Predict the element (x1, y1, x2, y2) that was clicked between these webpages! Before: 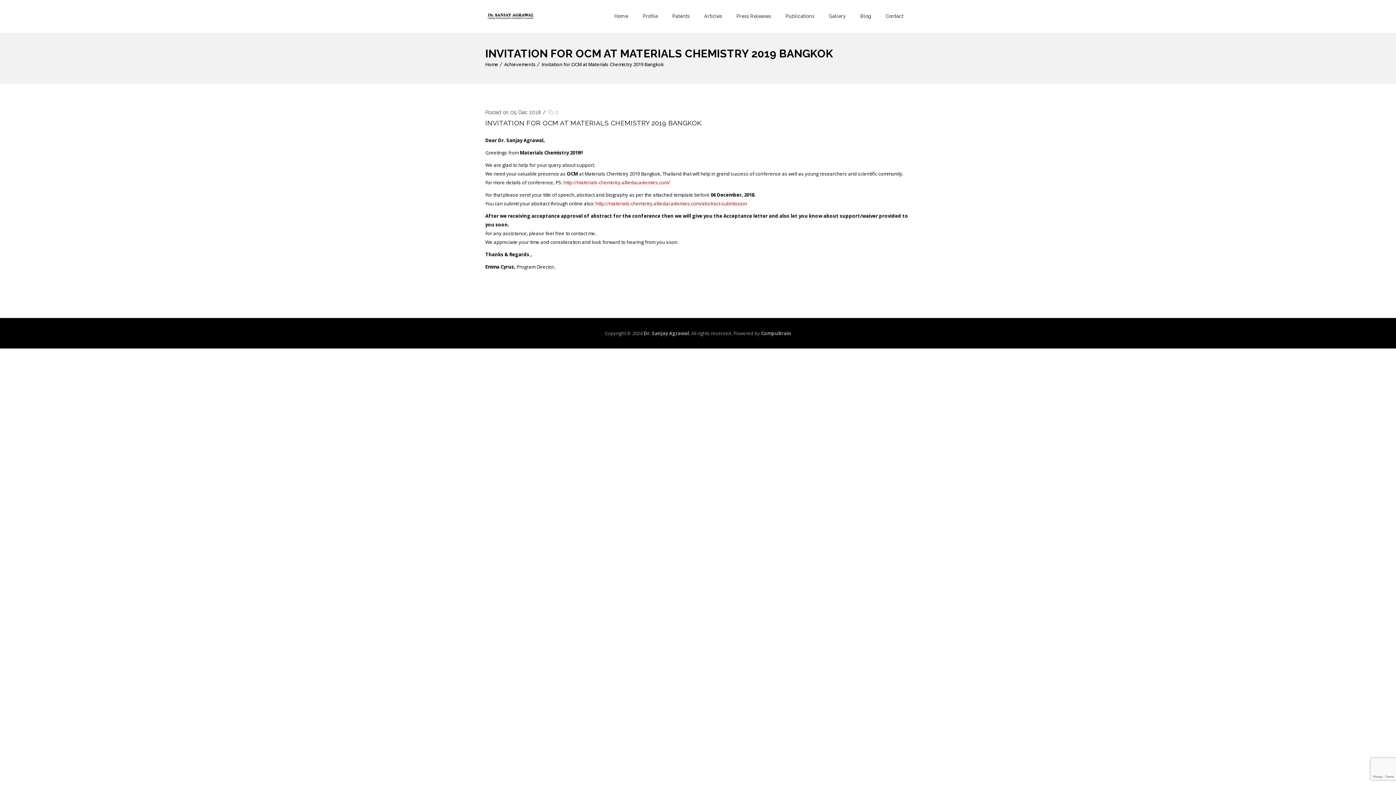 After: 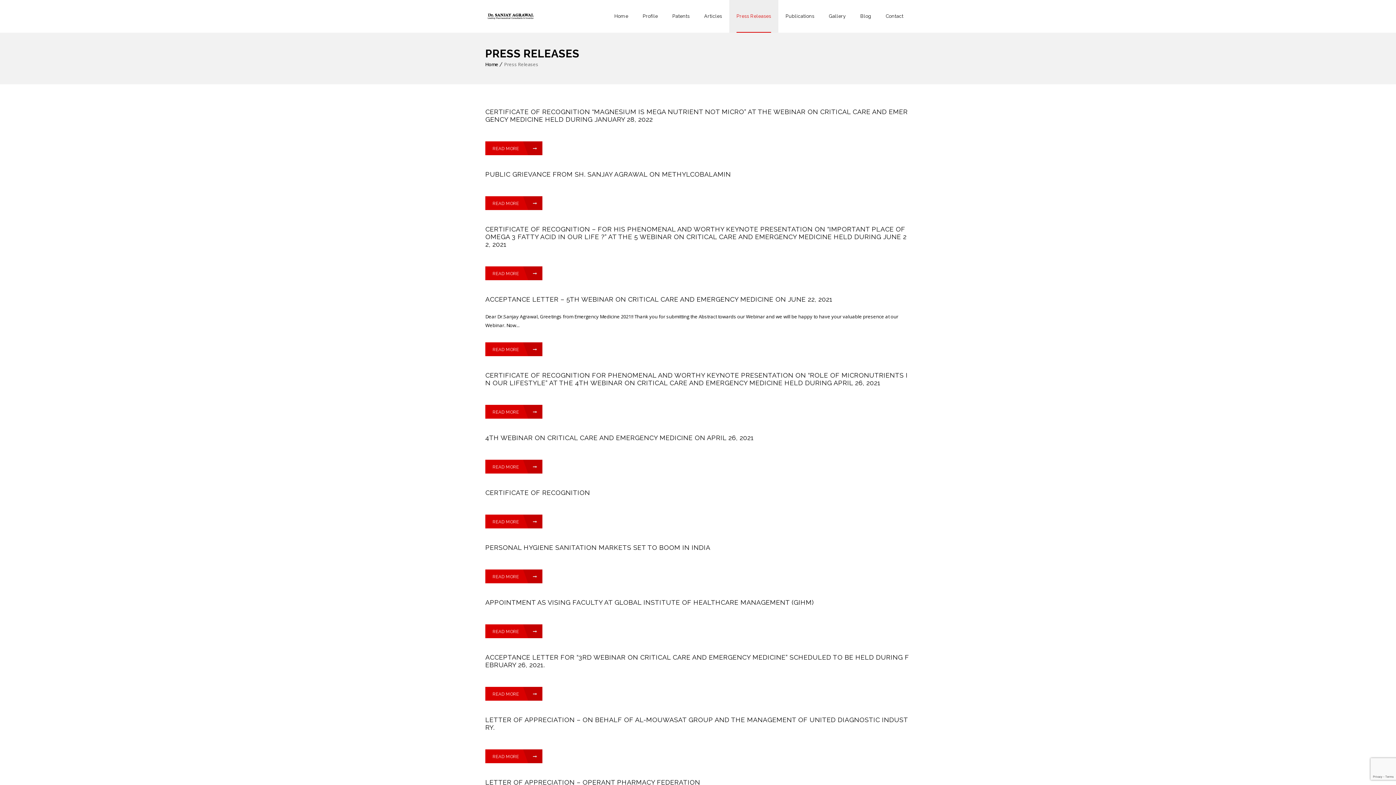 Action: bbox: (736, 0, 771, 32) label: Press Releases